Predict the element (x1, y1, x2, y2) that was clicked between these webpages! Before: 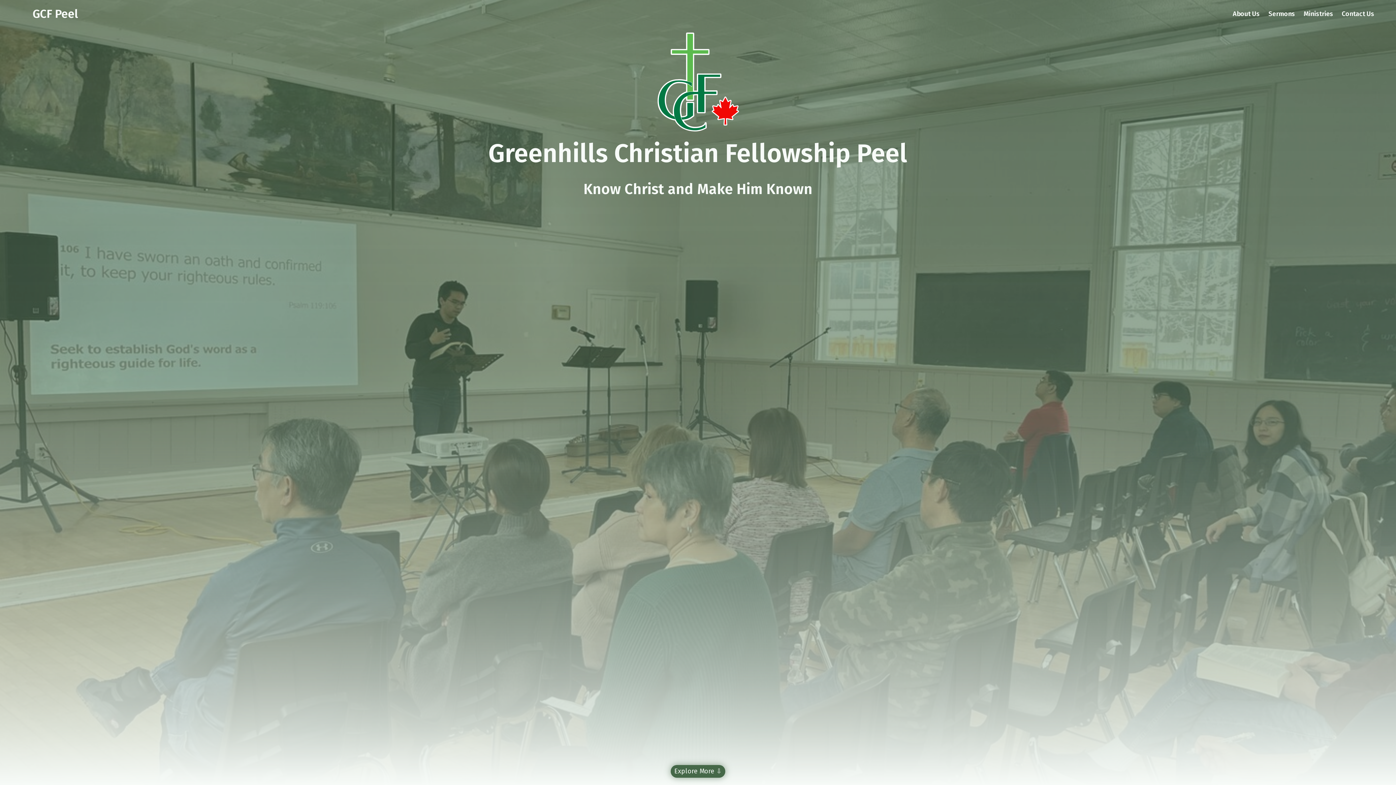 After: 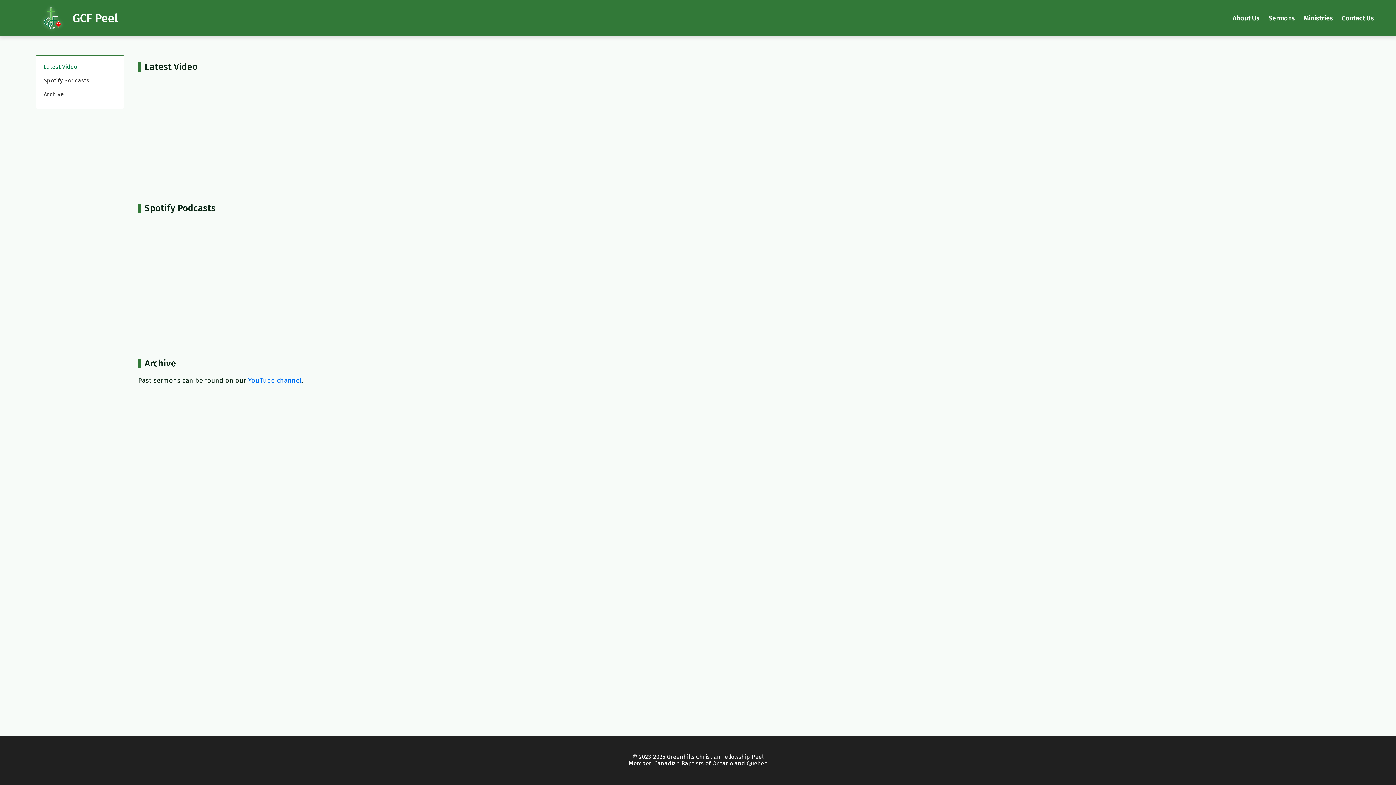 Action: label: Sermons bbox: (1268, 9, 1295, 17)